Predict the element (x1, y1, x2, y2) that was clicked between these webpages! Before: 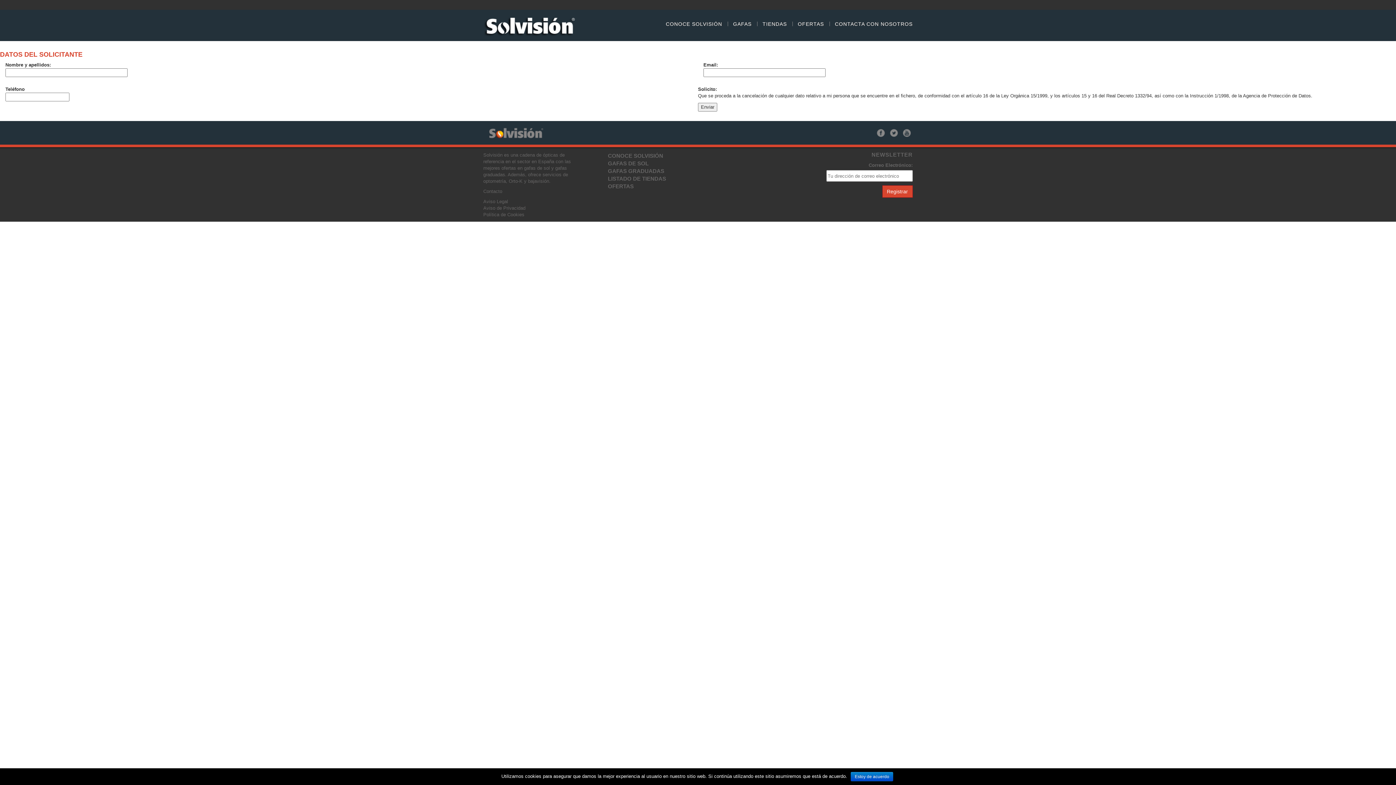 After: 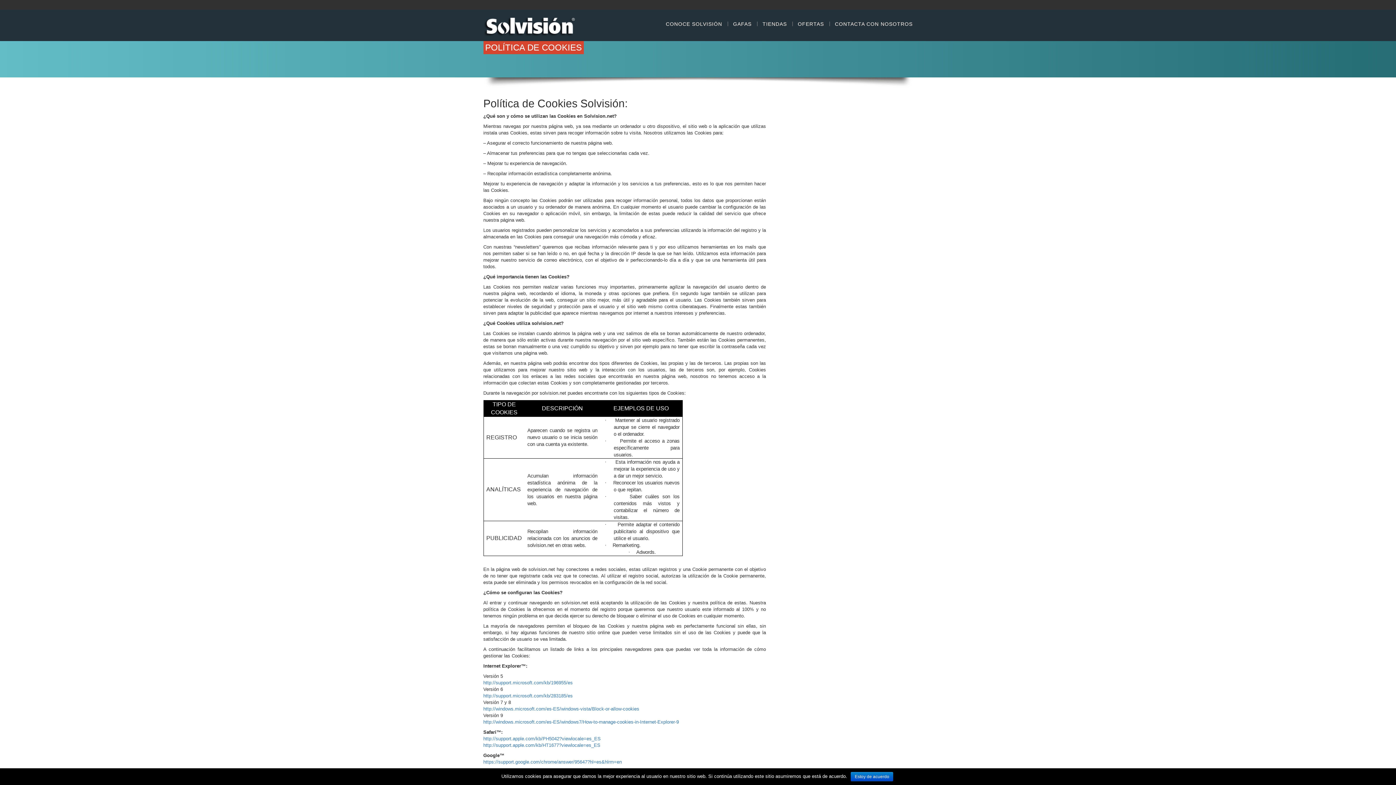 Action: bbox: (483, 212, 524, 217) label: Política de Cookies